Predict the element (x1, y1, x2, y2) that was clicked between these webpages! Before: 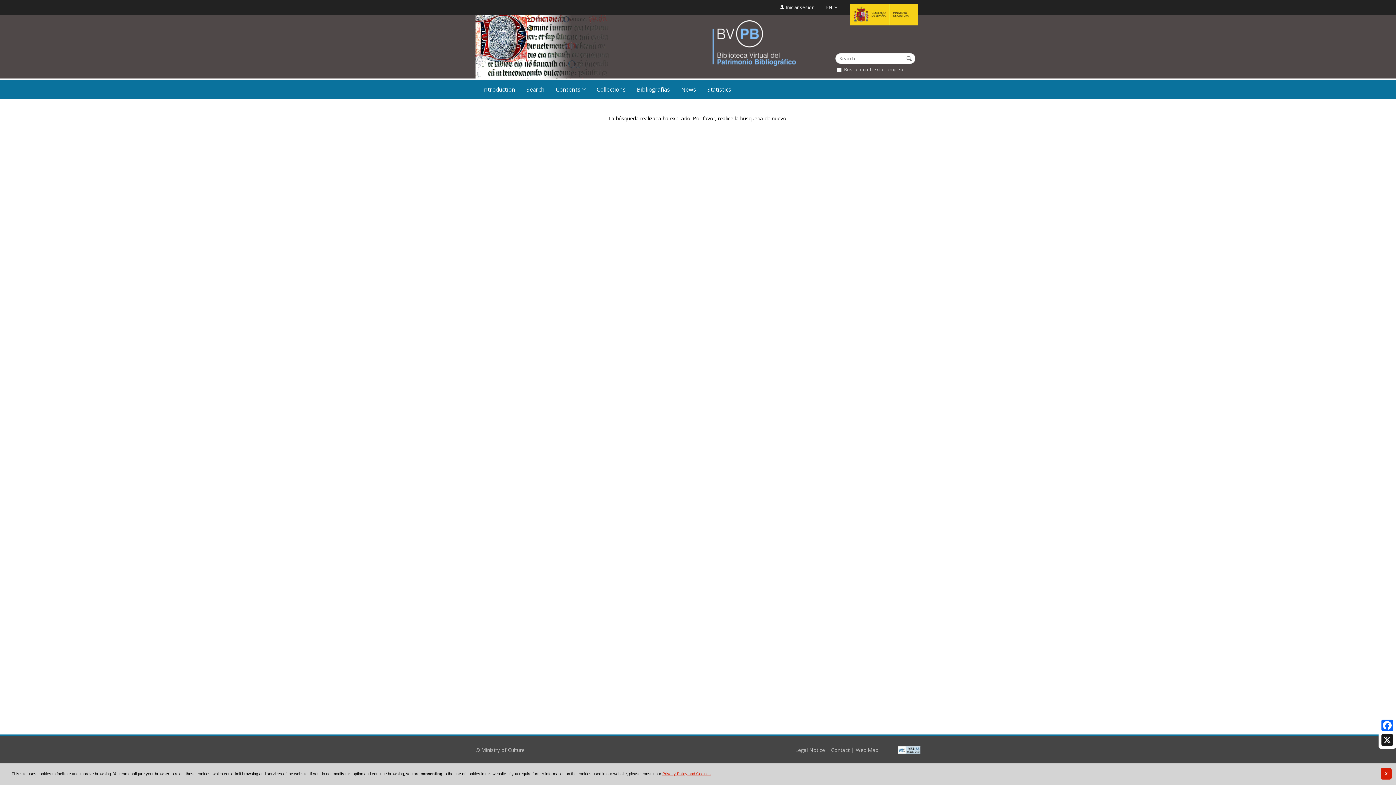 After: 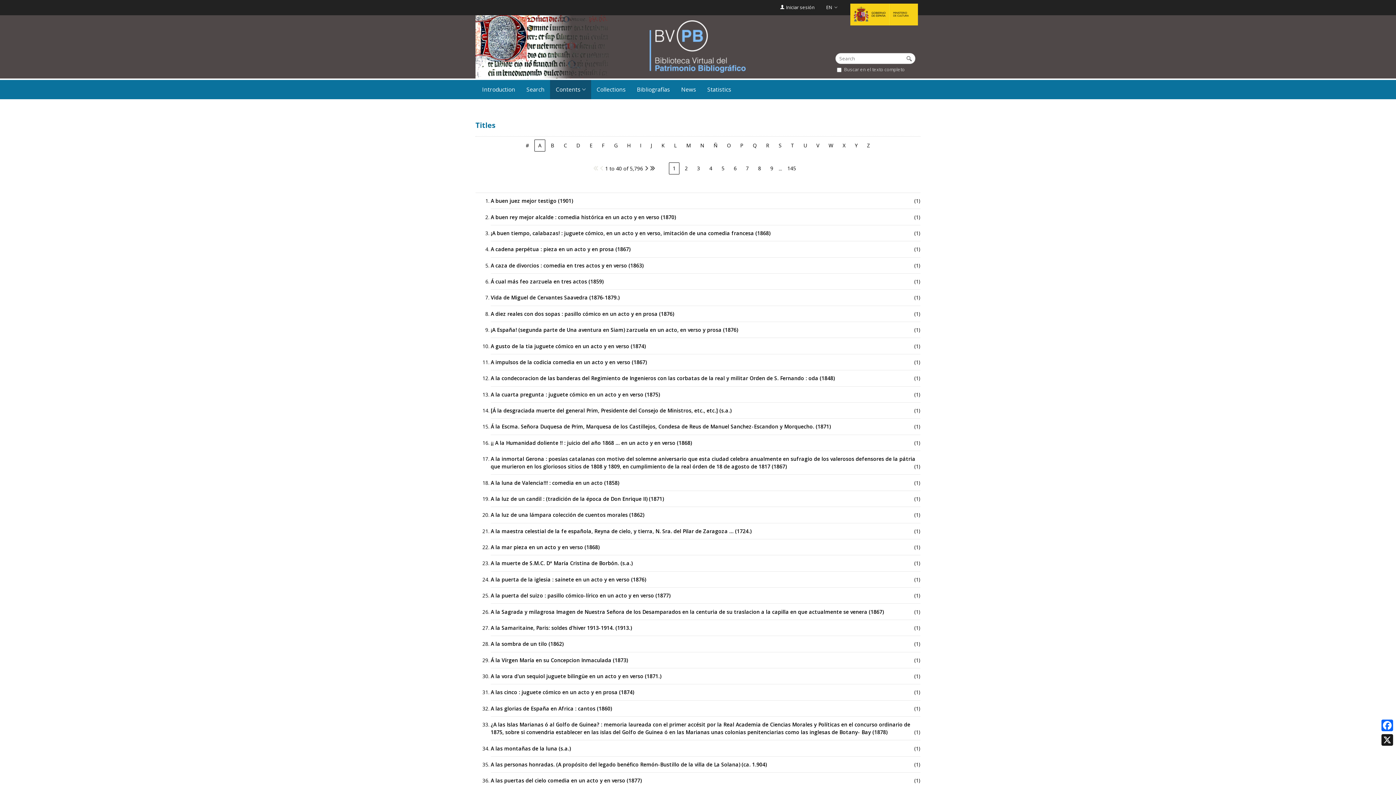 Action: label: Contents bbox: (550, 80, 591, 99)